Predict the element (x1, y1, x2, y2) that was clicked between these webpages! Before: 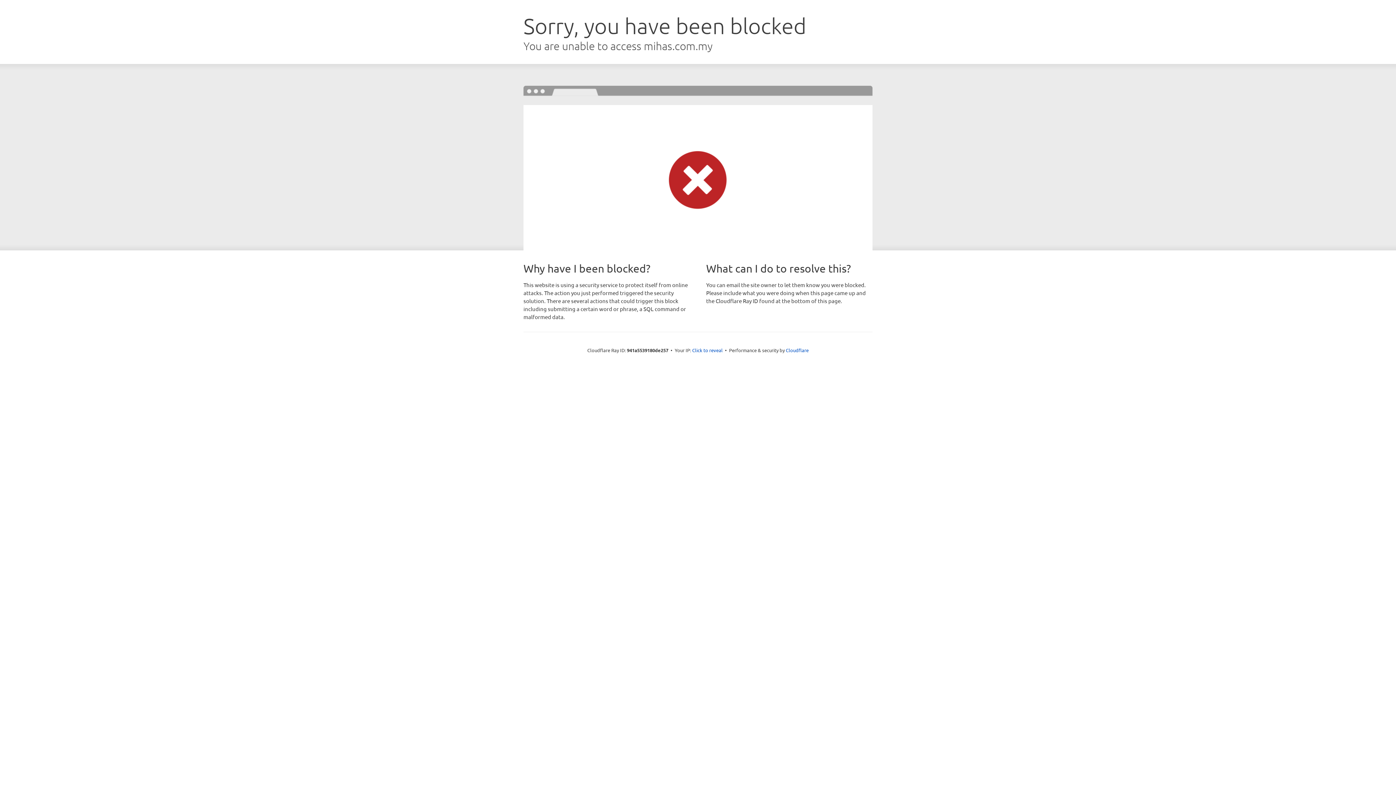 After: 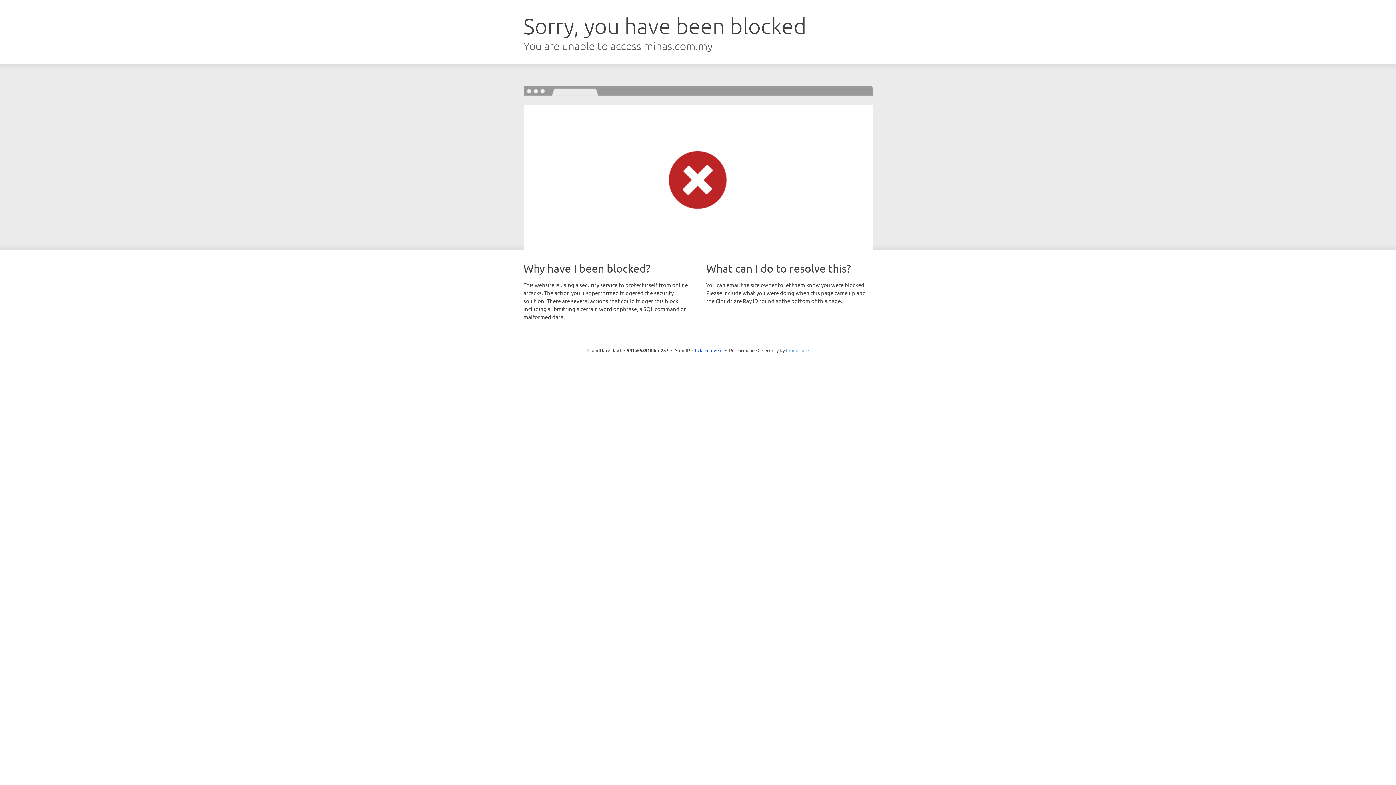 Action: bbox: (786, 347, 808, 353) label: Cloudflare